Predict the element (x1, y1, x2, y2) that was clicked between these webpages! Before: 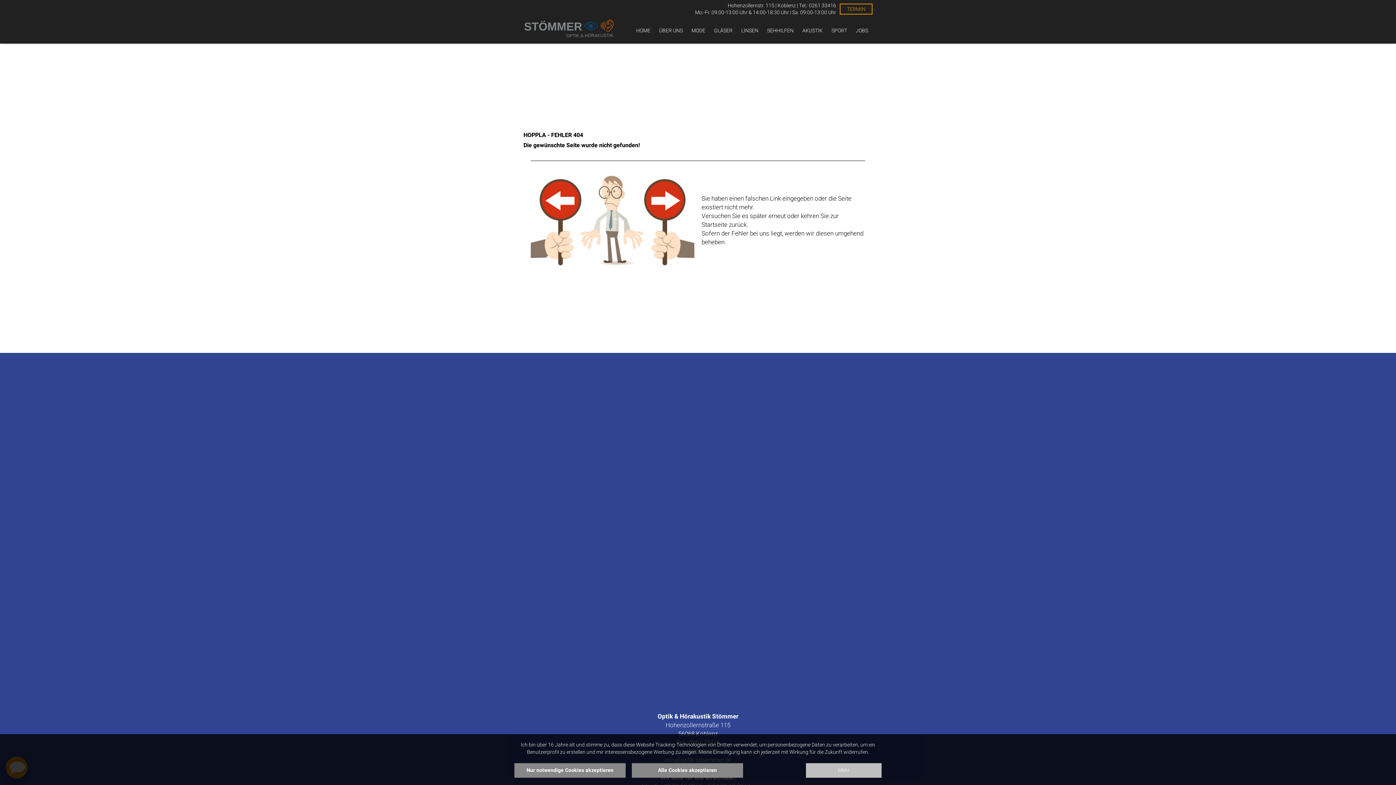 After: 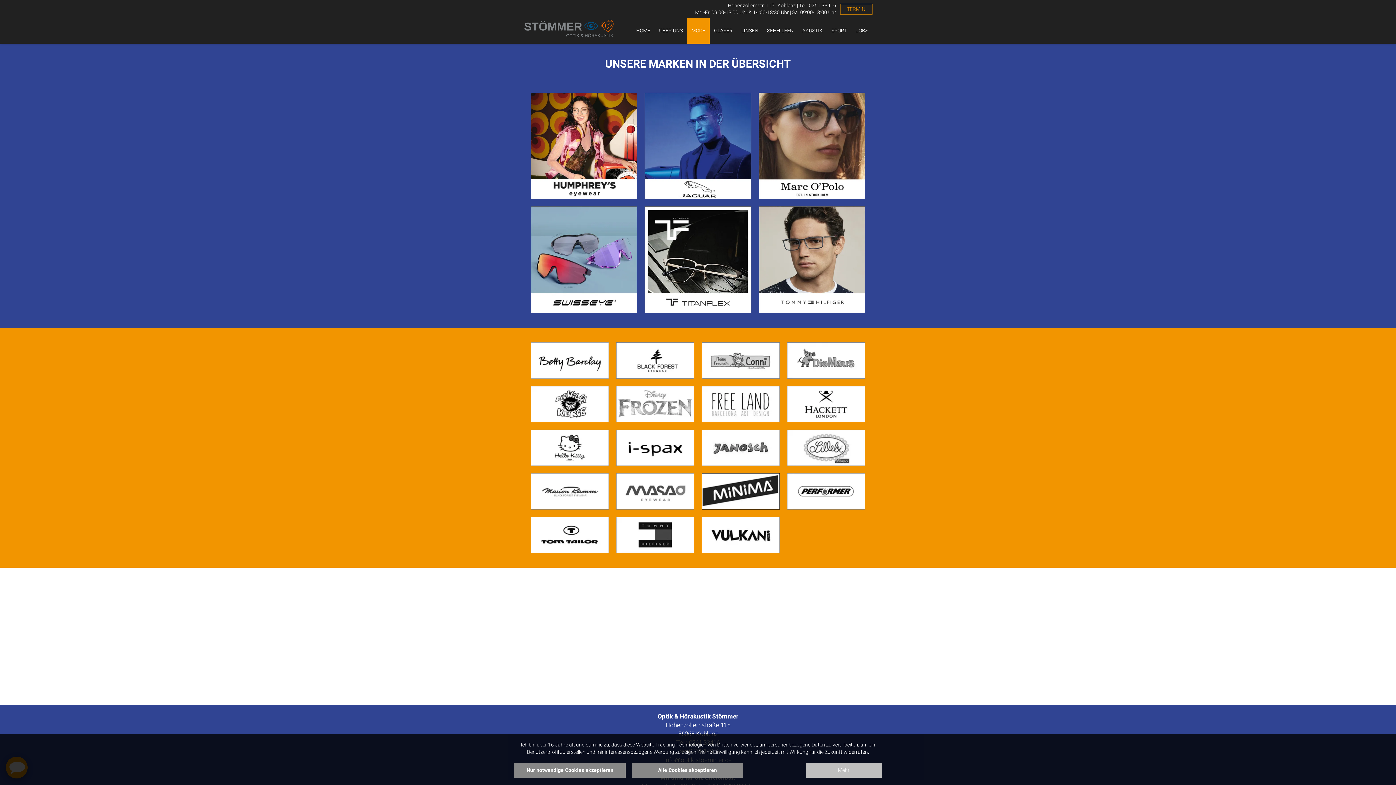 Action: bbox: (687, 18, 709, 43) label: MODE